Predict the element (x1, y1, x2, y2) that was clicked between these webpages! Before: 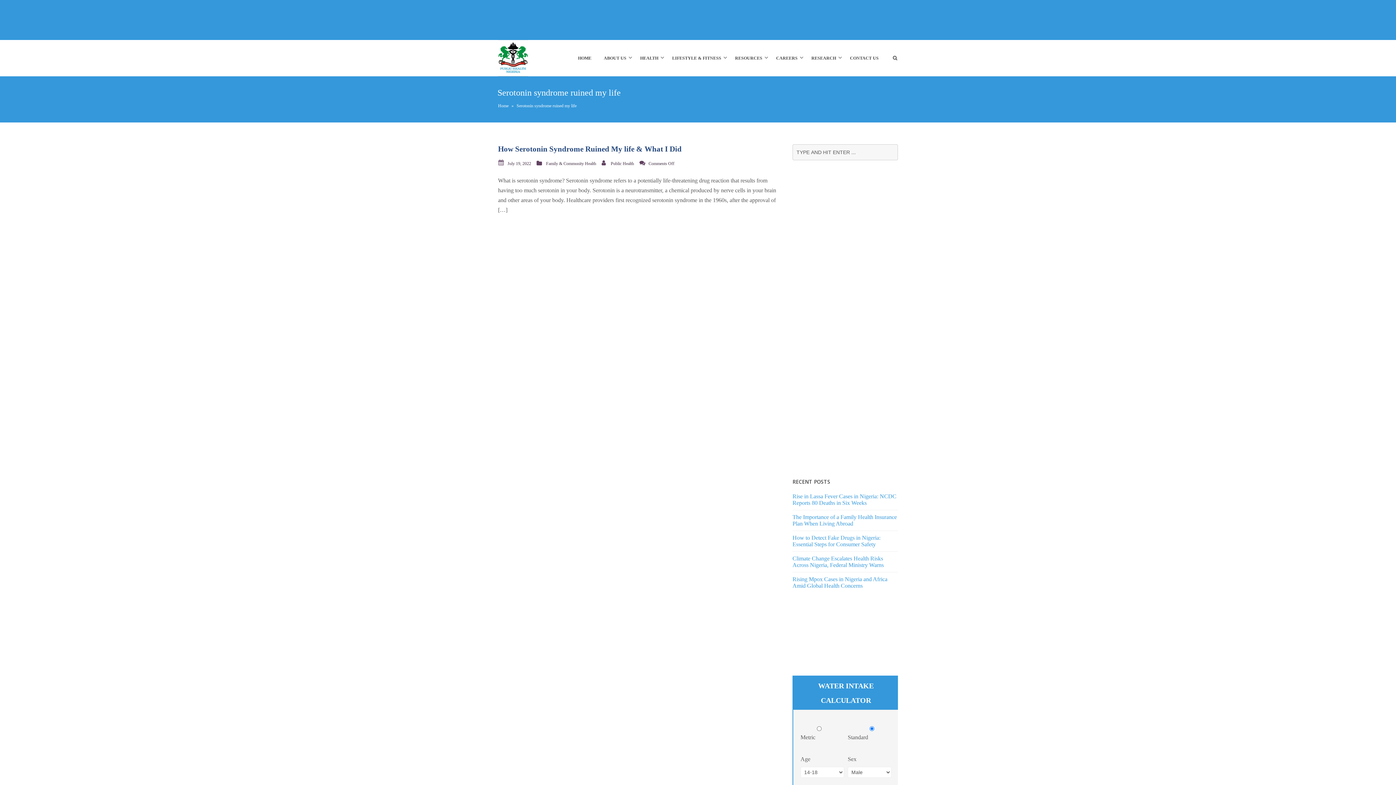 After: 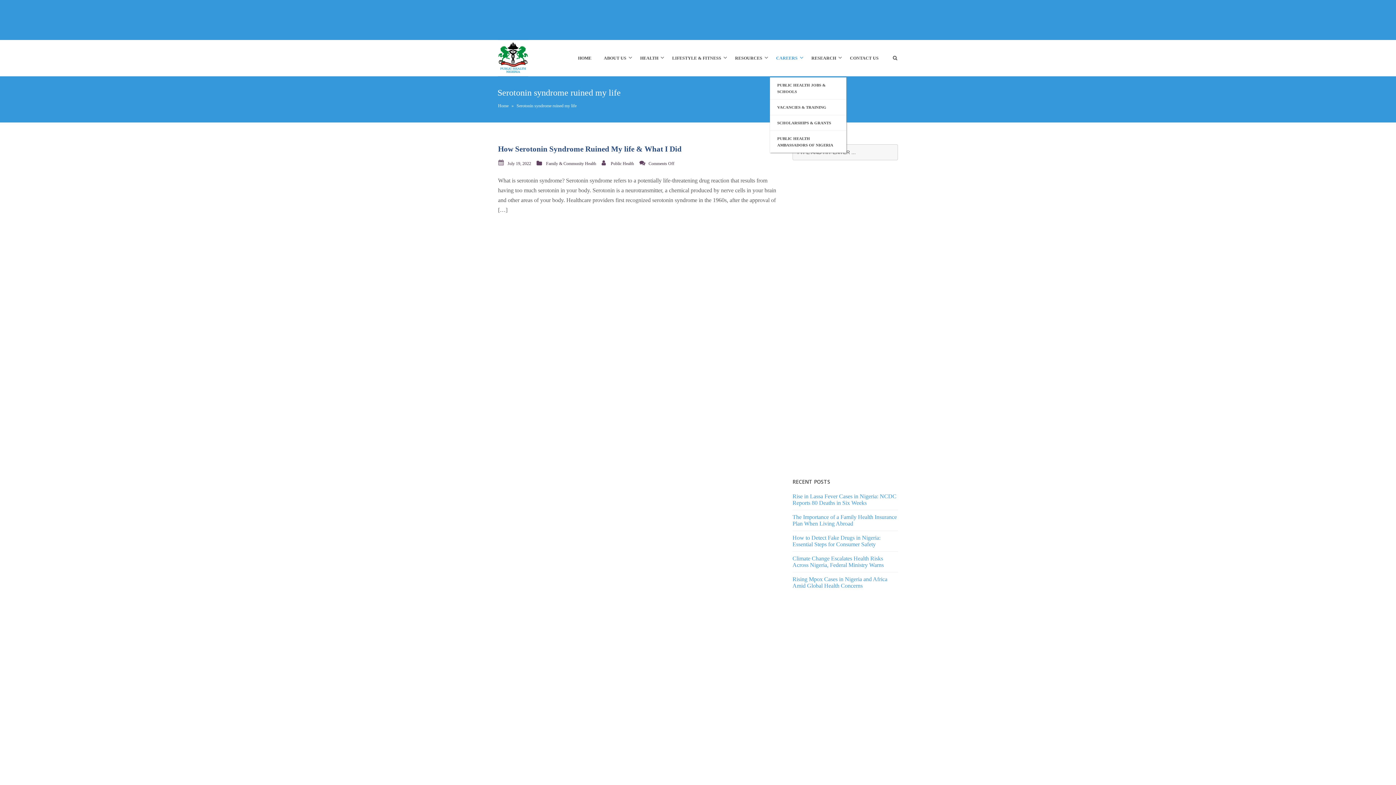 Action: bbox: (770, 40, 804, 76) label: CAREERS